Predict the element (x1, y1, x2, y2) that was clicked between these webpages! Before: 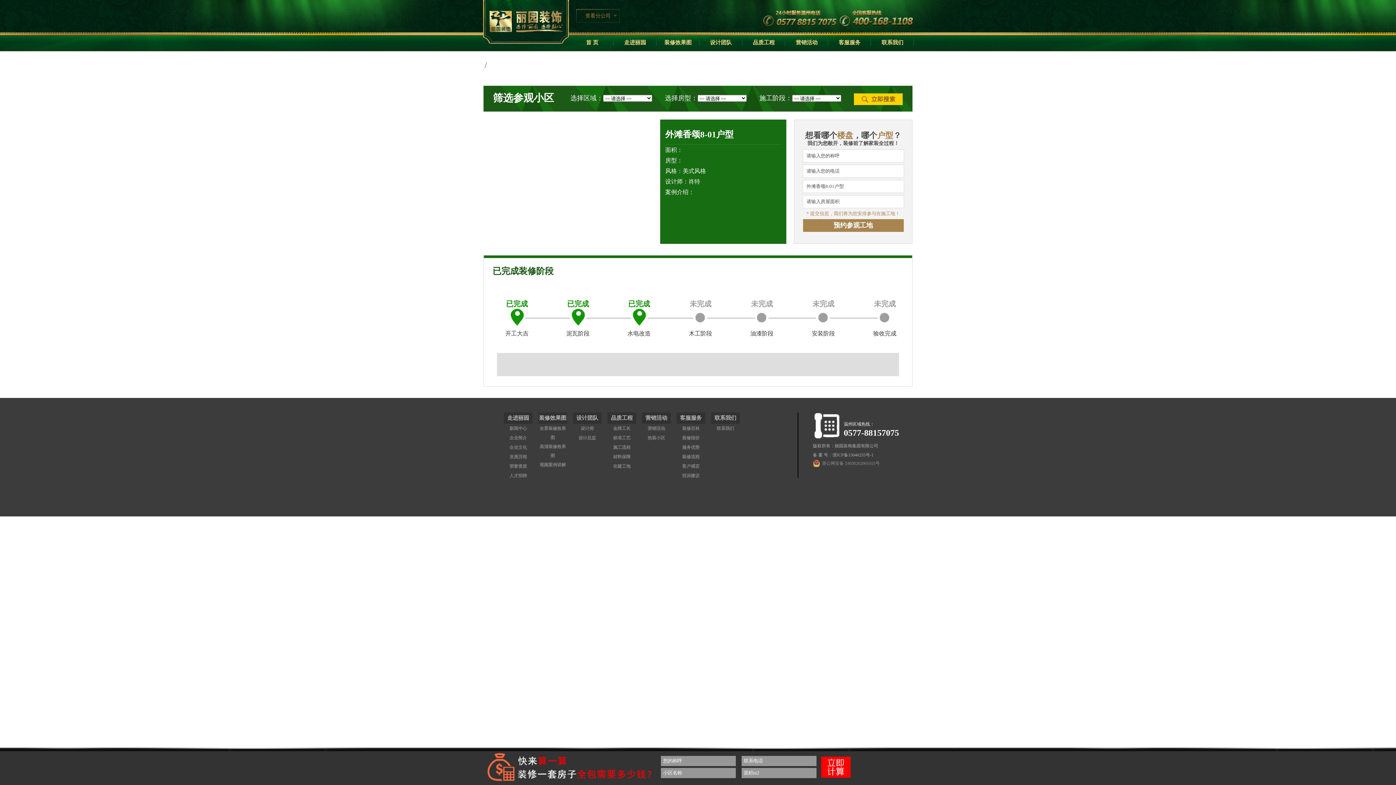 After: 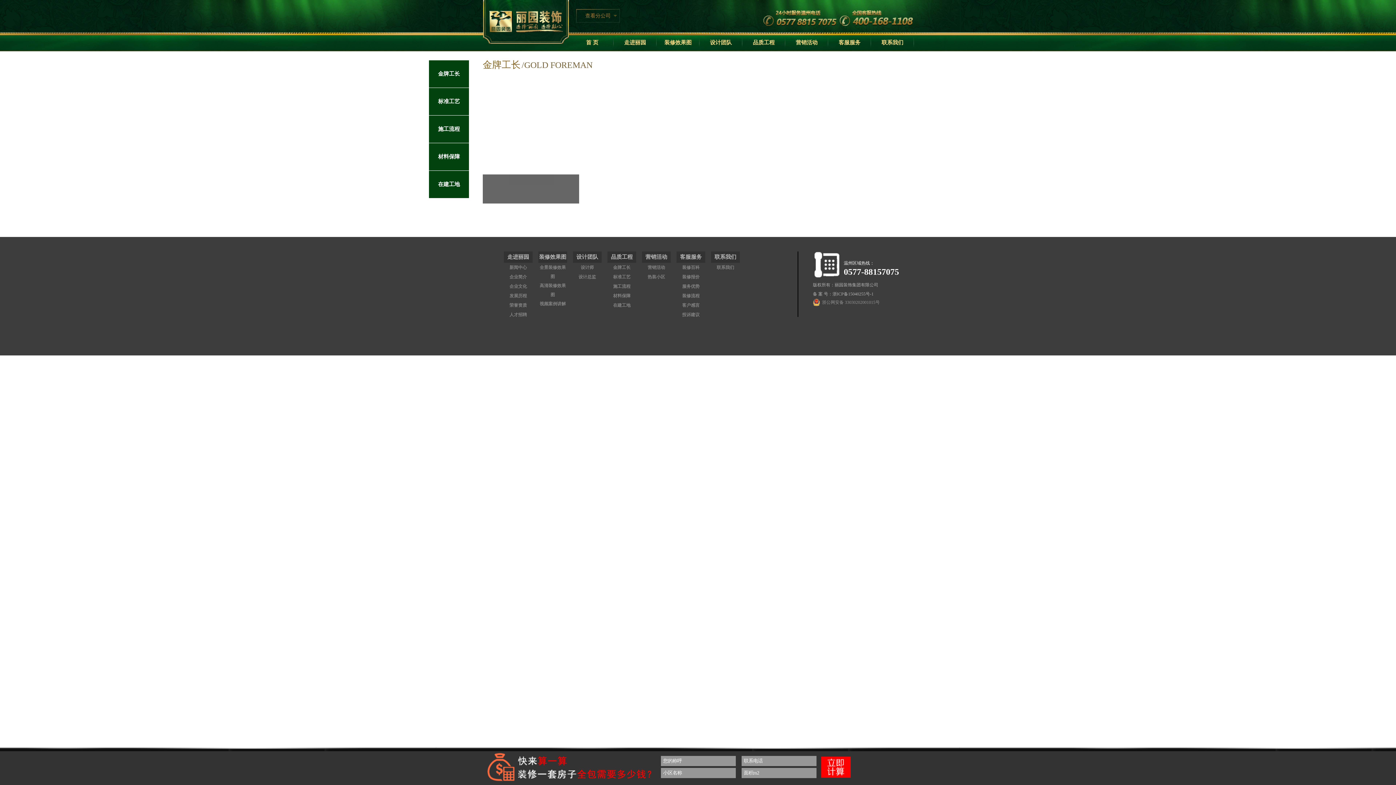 Action: bbox: (613, 426, 630, 431) label: 金牌工长